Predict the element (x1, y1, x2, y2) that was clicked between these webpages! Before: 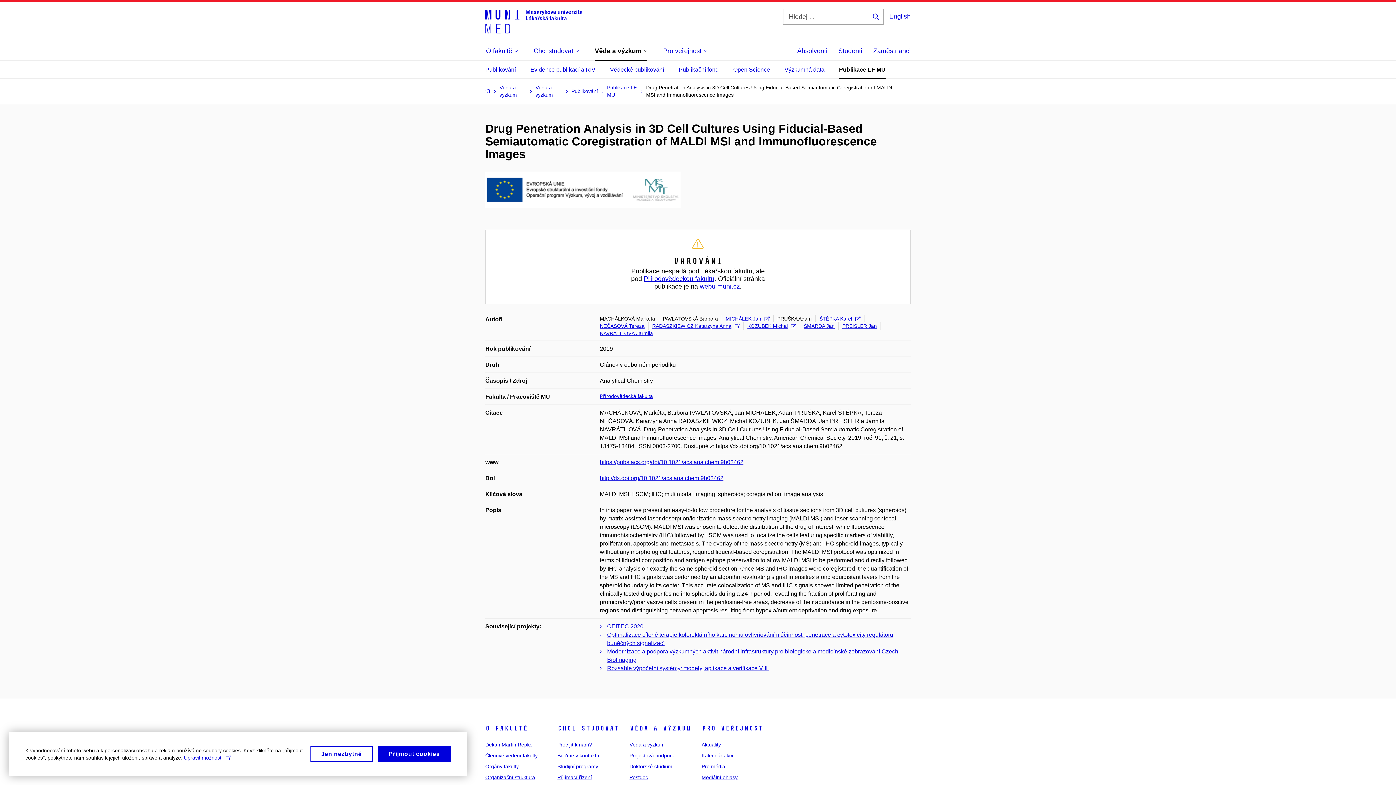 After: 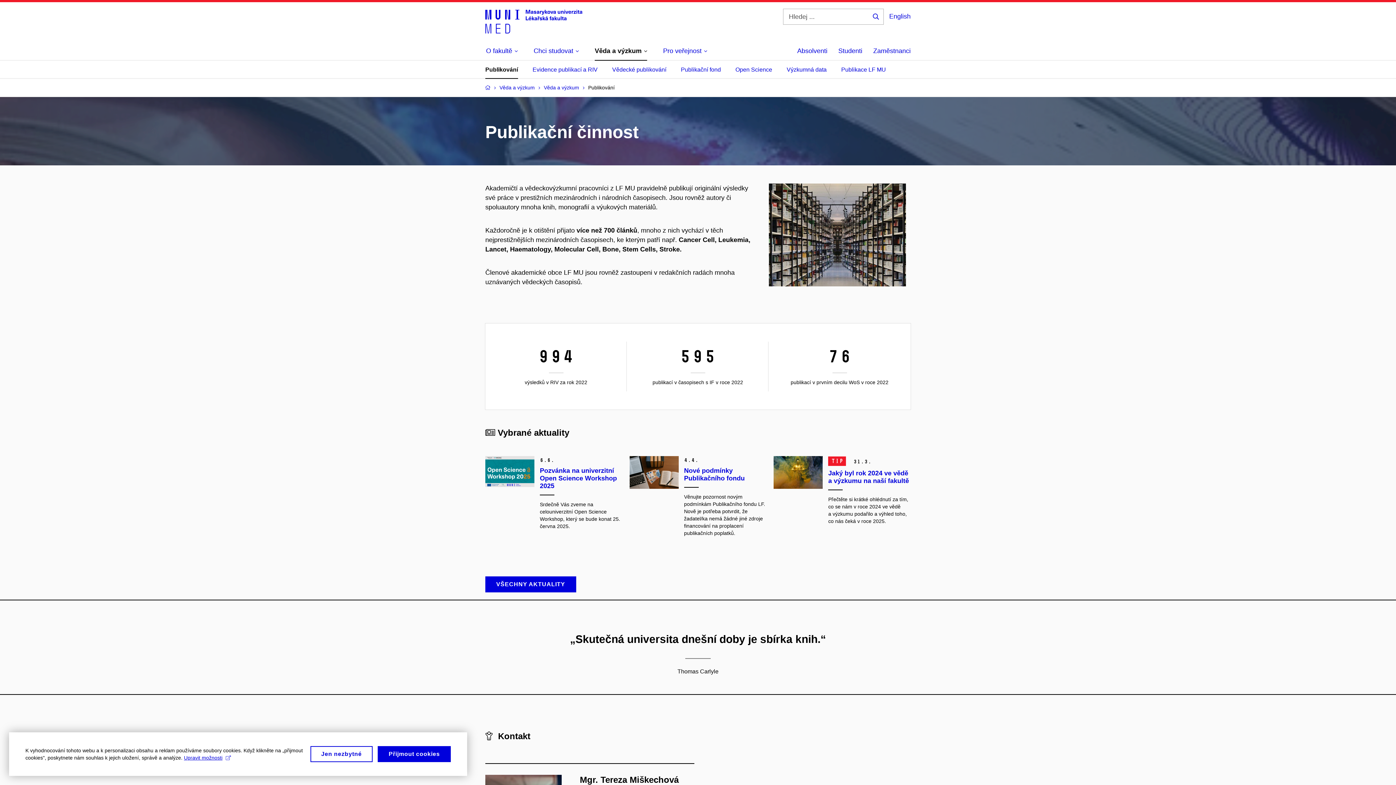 Action: label: Publikování bbox: (485, 60, 516, 78)